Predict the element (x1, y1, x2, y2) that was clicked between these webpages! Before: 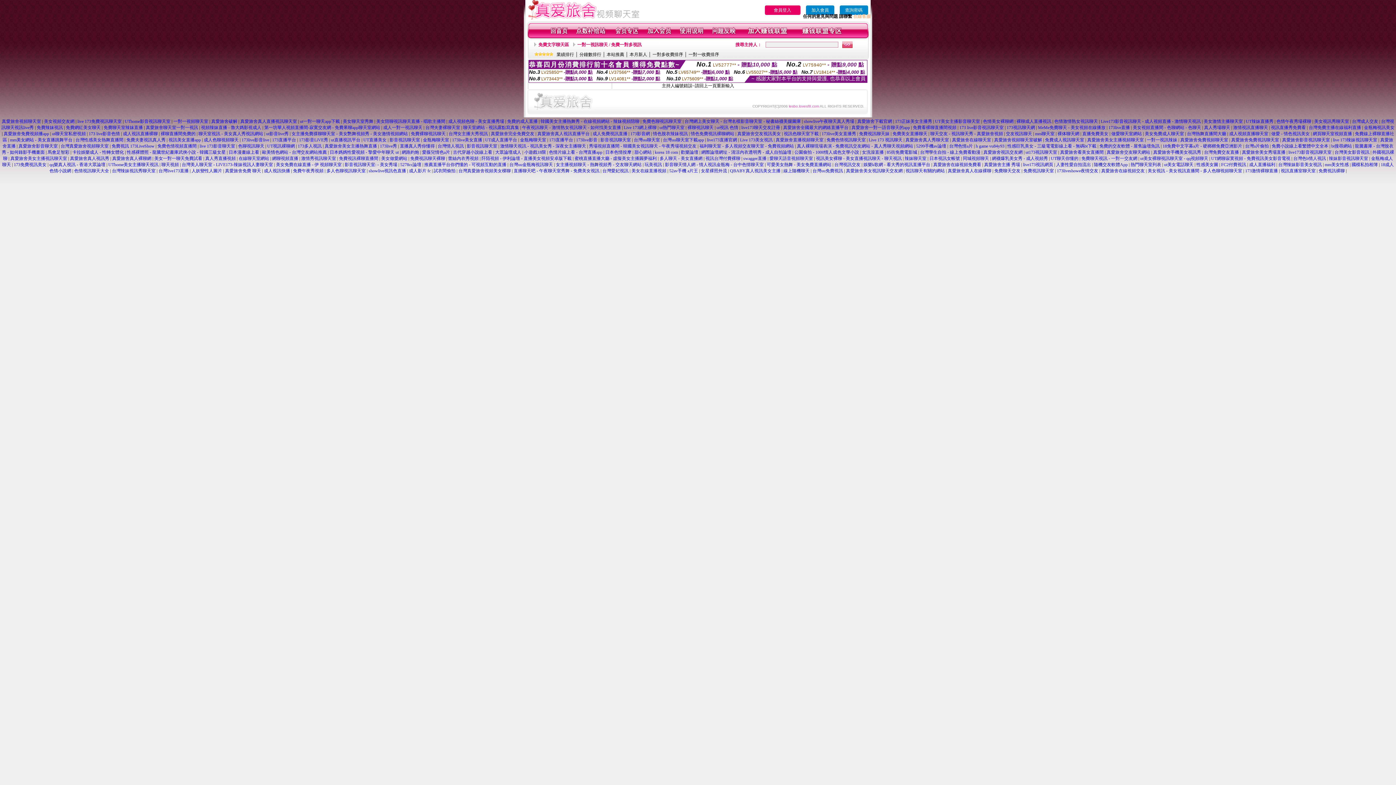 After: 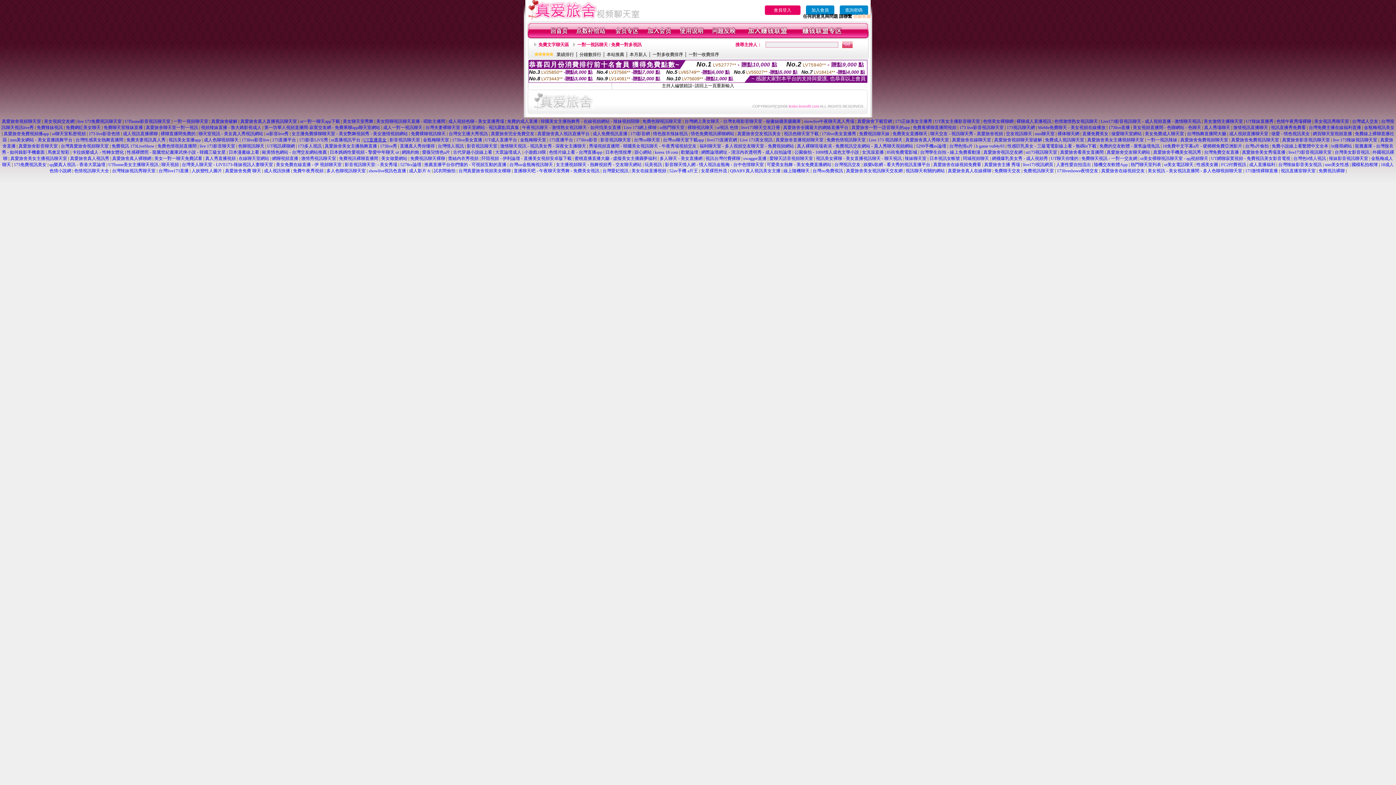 Action: bbox: (363, 137, 386, 142) label: UT直播美女